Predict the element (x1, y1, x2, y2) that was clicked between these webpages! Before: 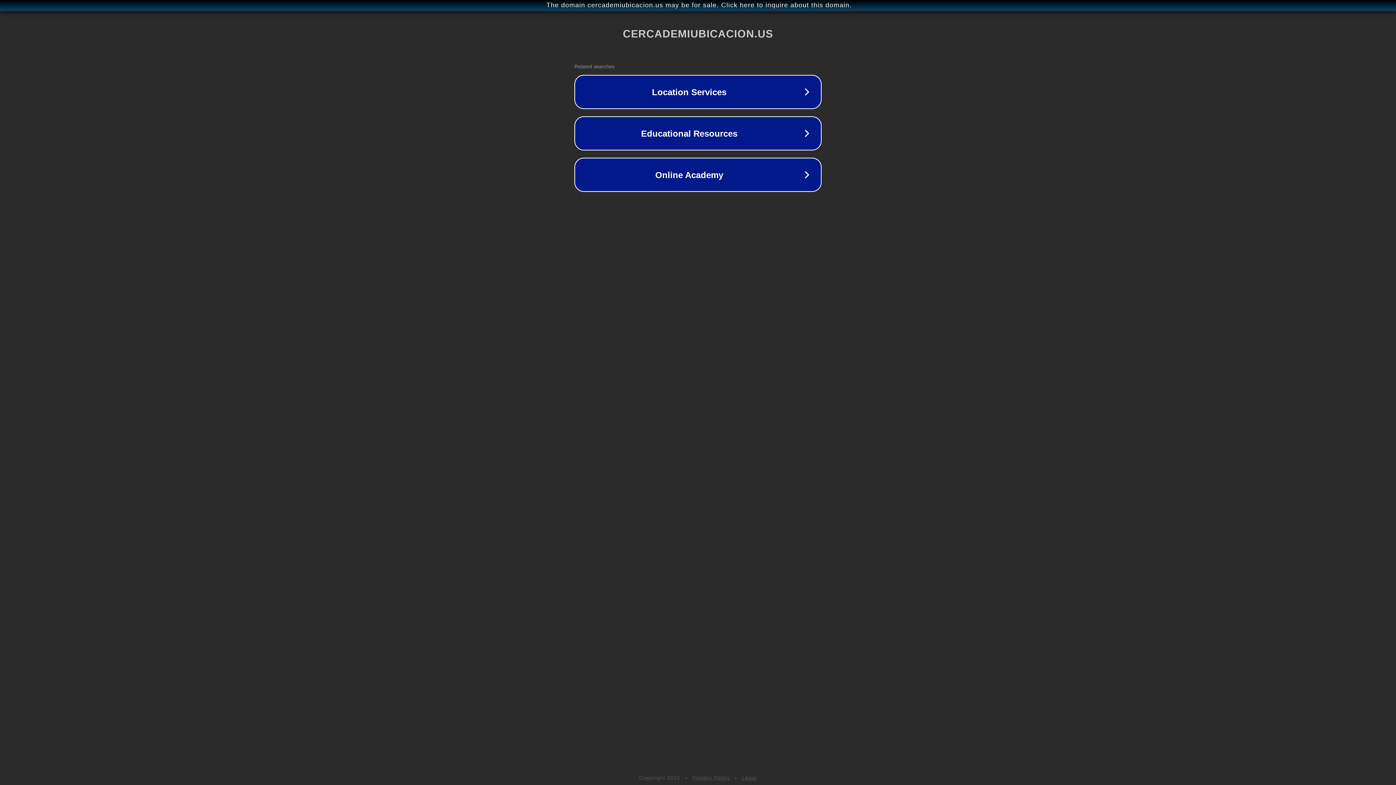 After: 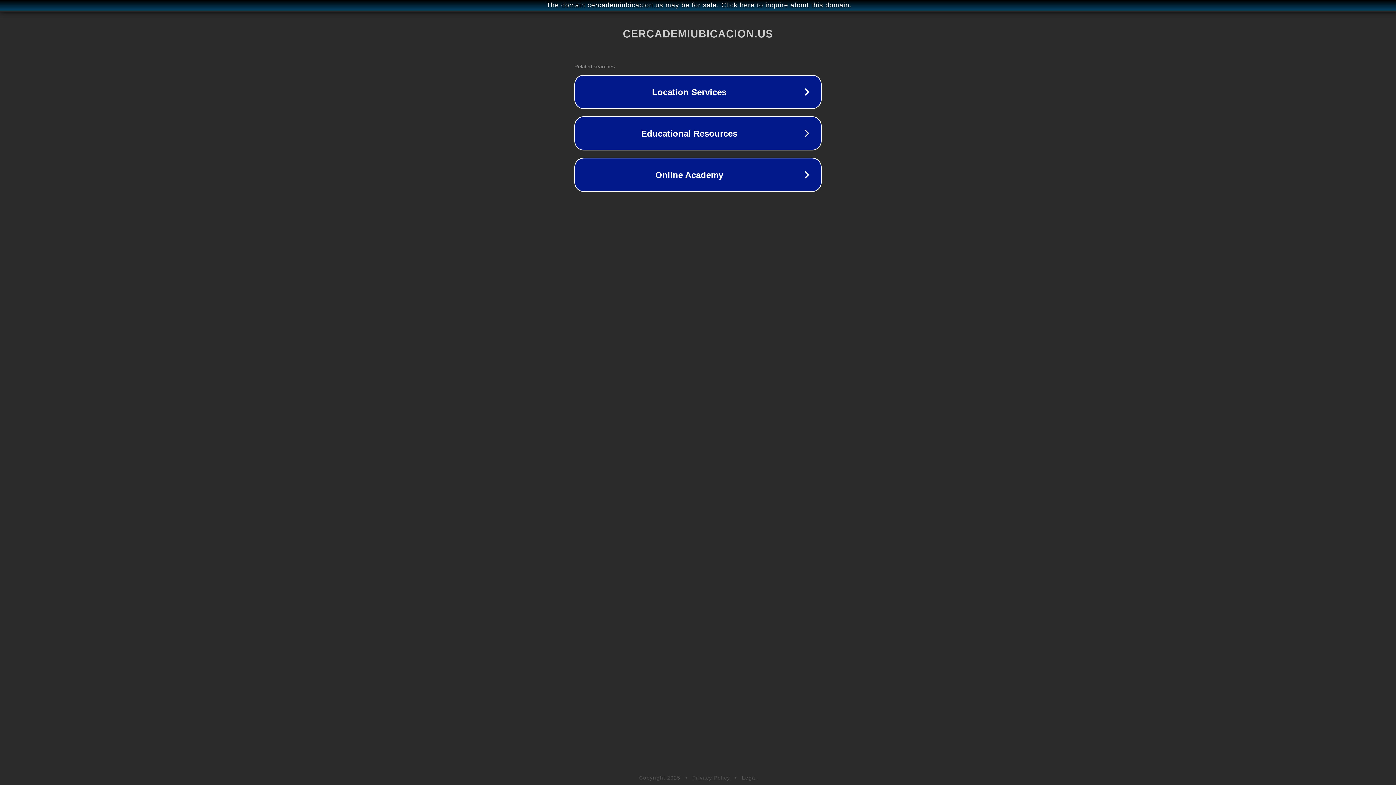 Action: label: Privacy Policy bbox: (692, 775, 730, 781)